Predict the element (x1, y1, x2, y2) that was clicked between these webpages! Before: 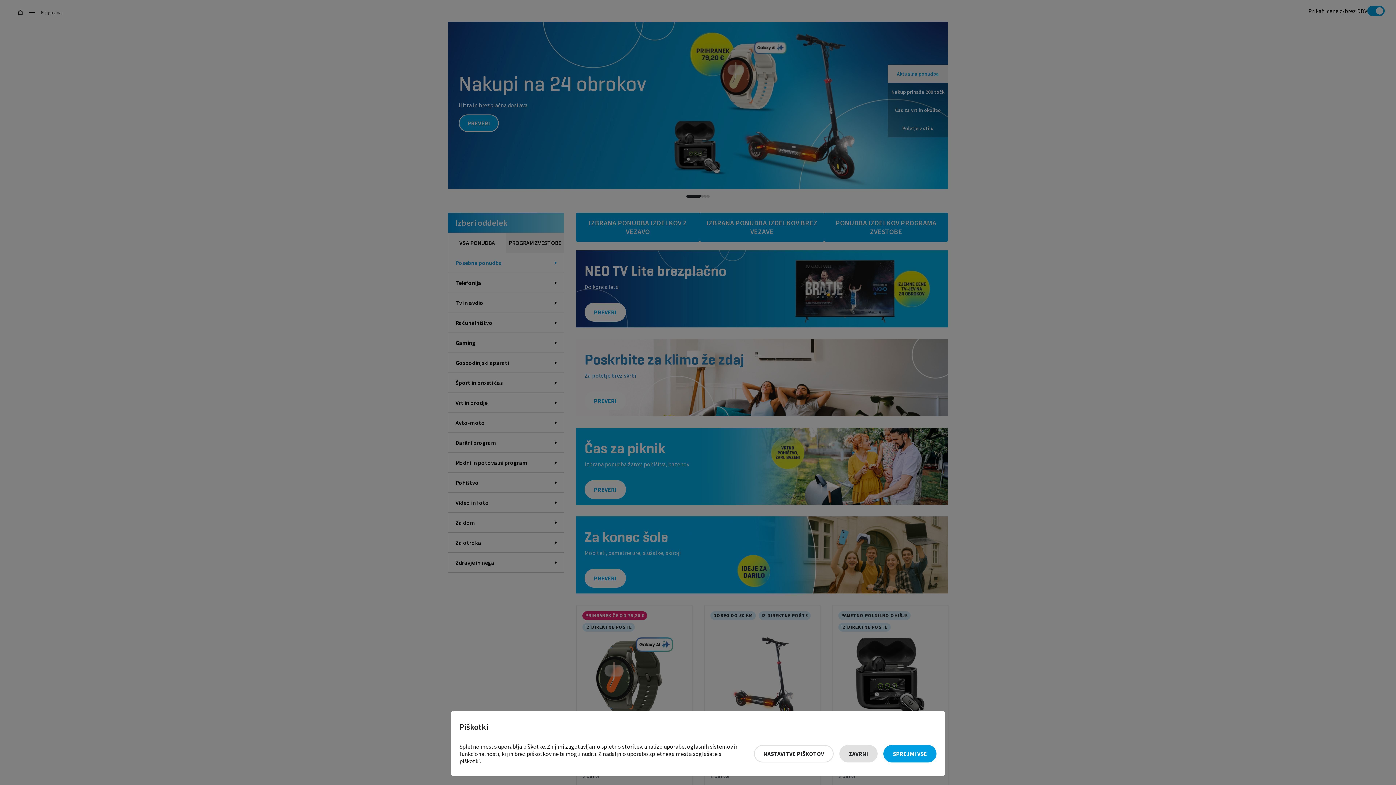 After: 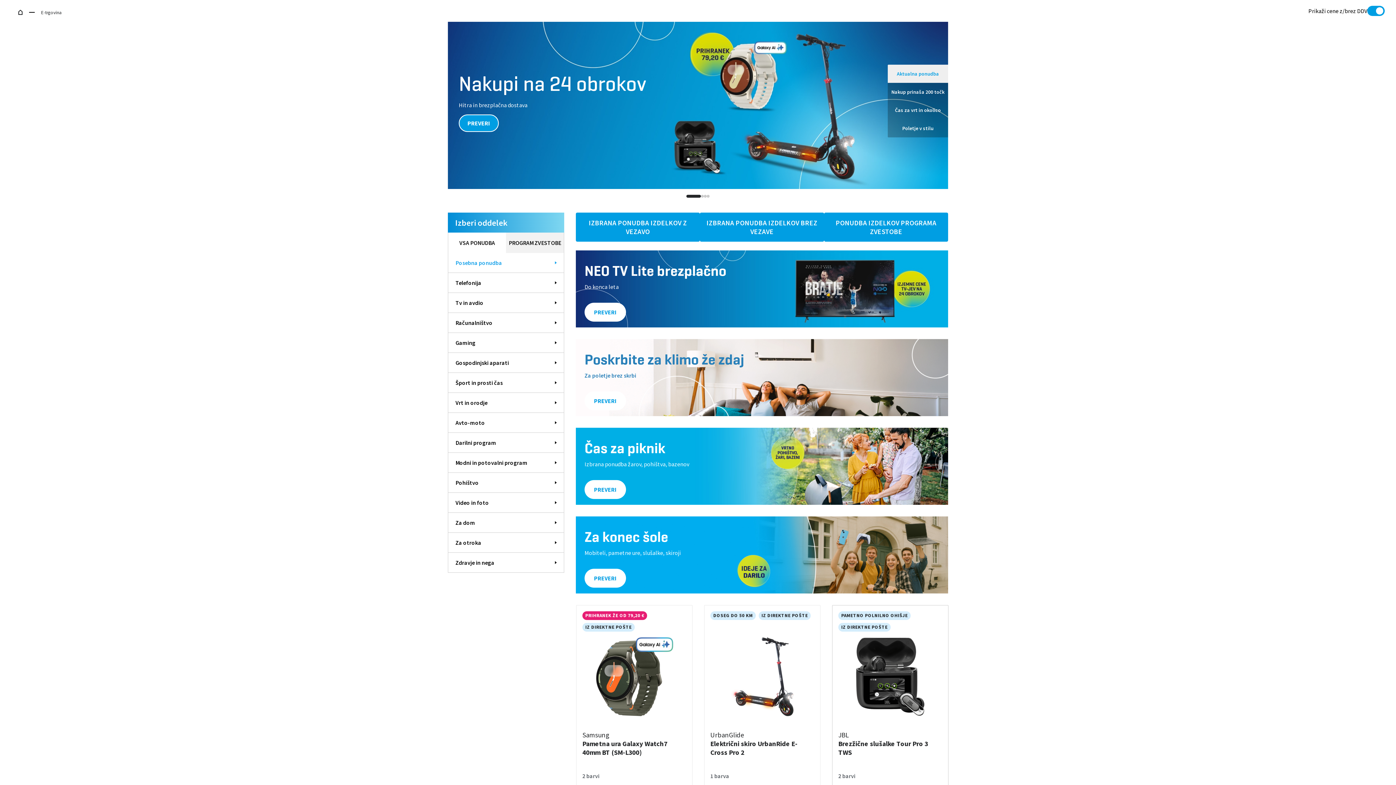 Action: label: Sprejmi vse bbox: (883, 745, 936, 762)